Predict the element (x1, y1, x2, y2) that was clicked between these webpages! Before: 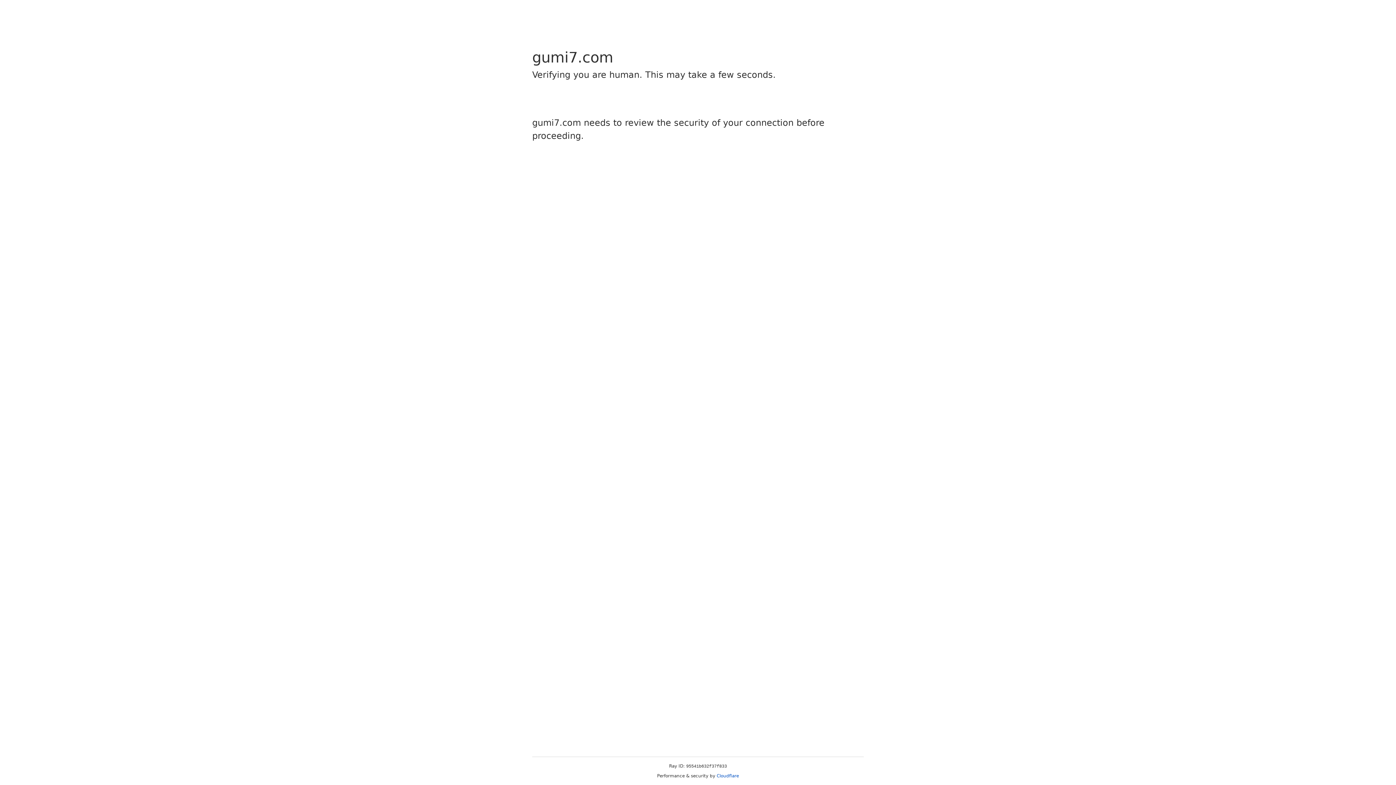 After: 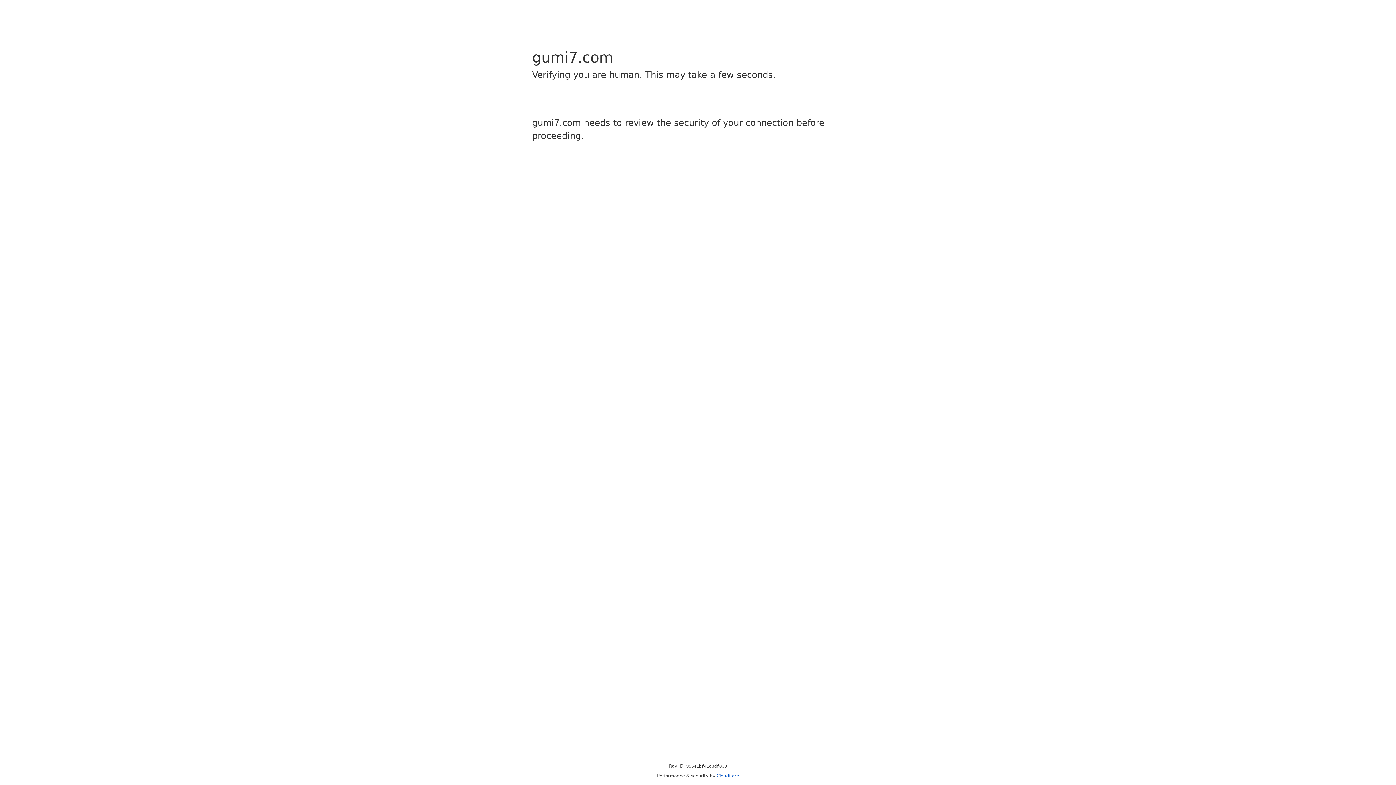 Action: label: Cloudflare bbox: (716, 773, 739, 778)